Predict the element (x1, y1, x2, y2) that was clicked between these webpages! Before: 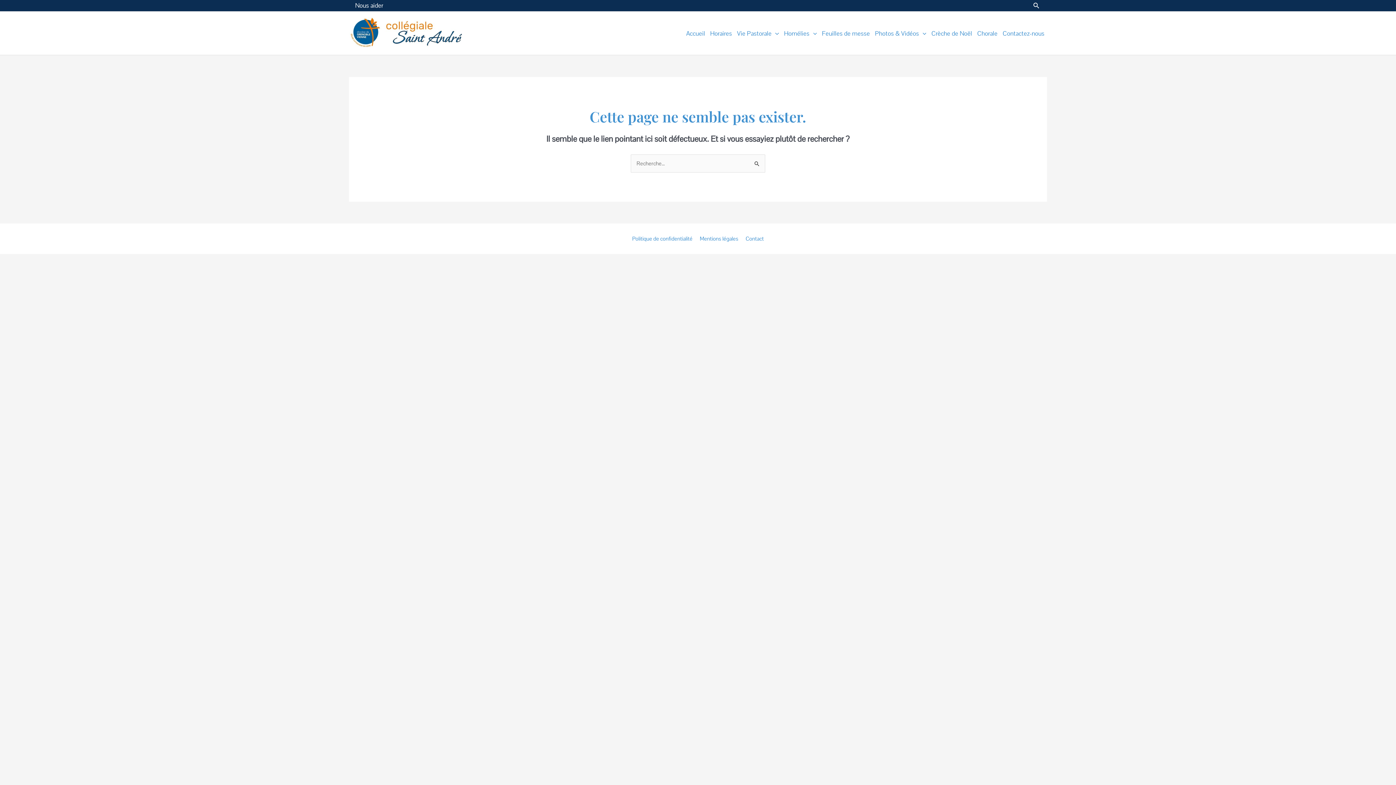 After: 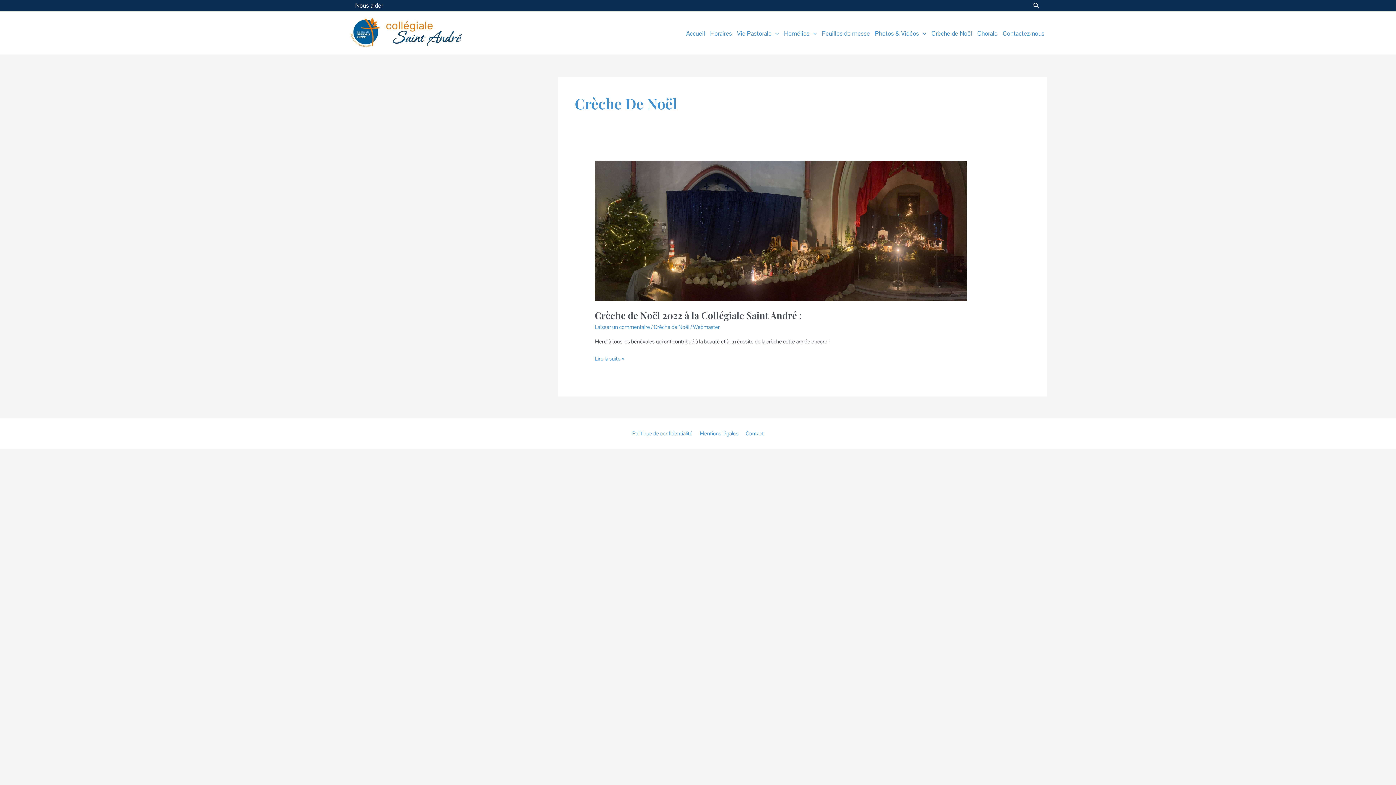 Action: bbox: (929, 25, 974, 41) label: Crèche de Noël